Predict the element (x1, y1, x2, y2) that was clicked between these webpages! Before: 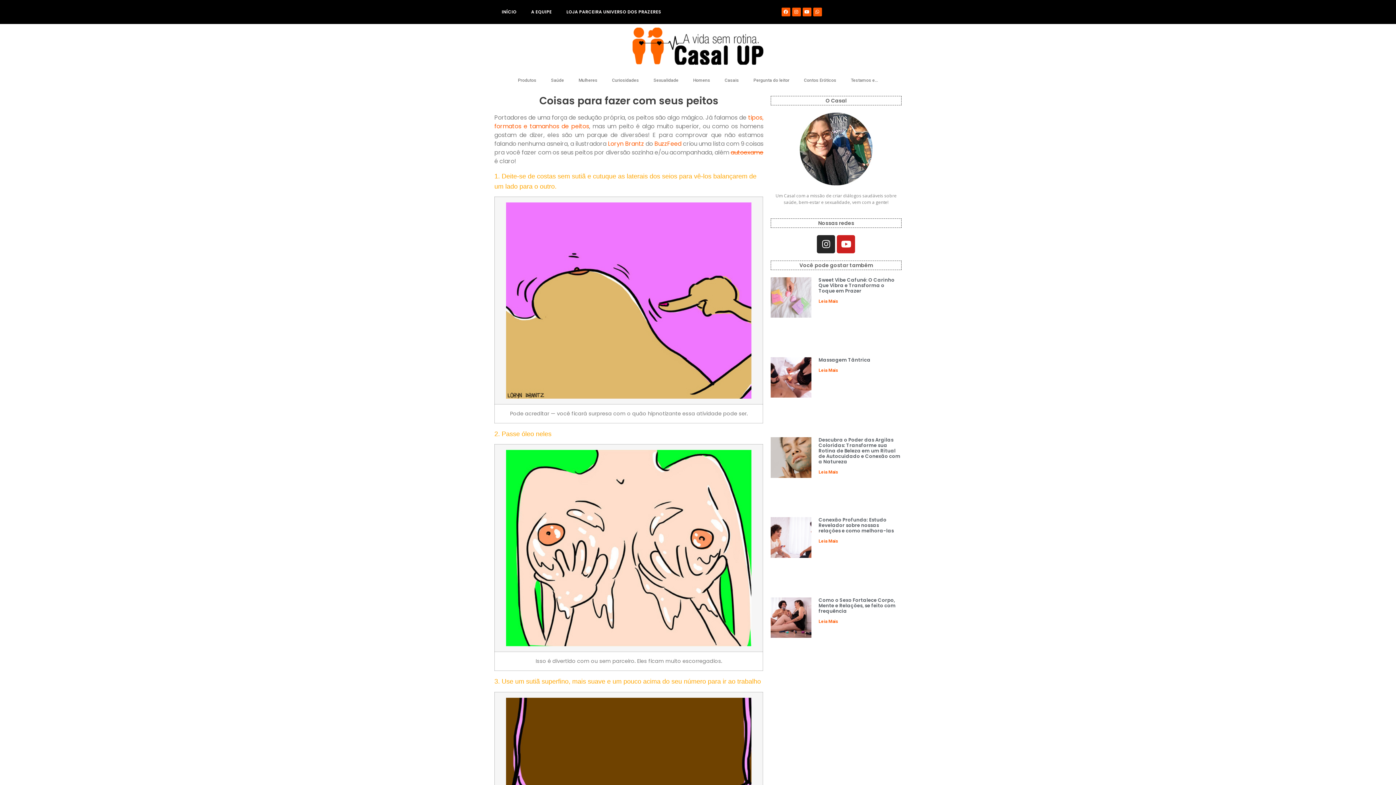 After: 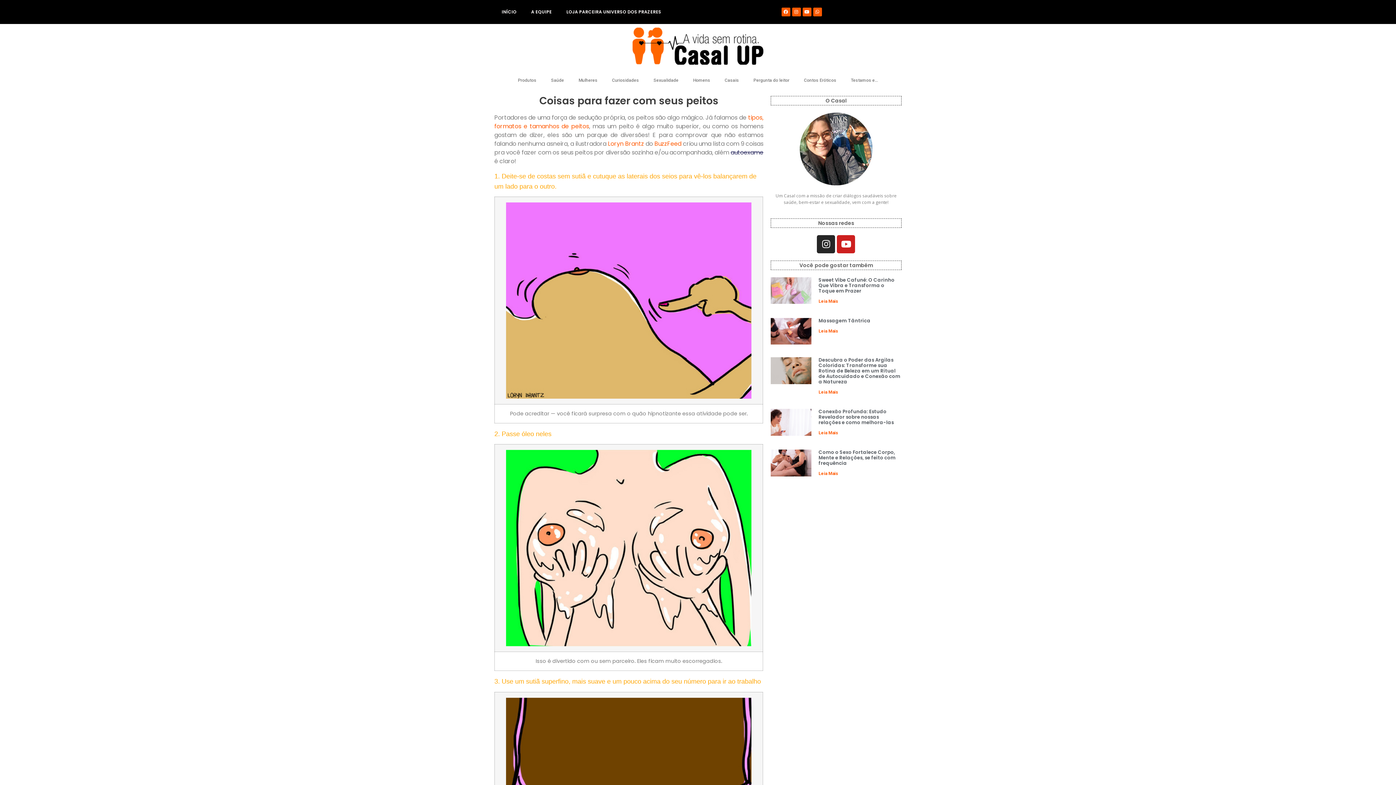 Action: label: autoexame bbox: (730, 148, 763, 156)